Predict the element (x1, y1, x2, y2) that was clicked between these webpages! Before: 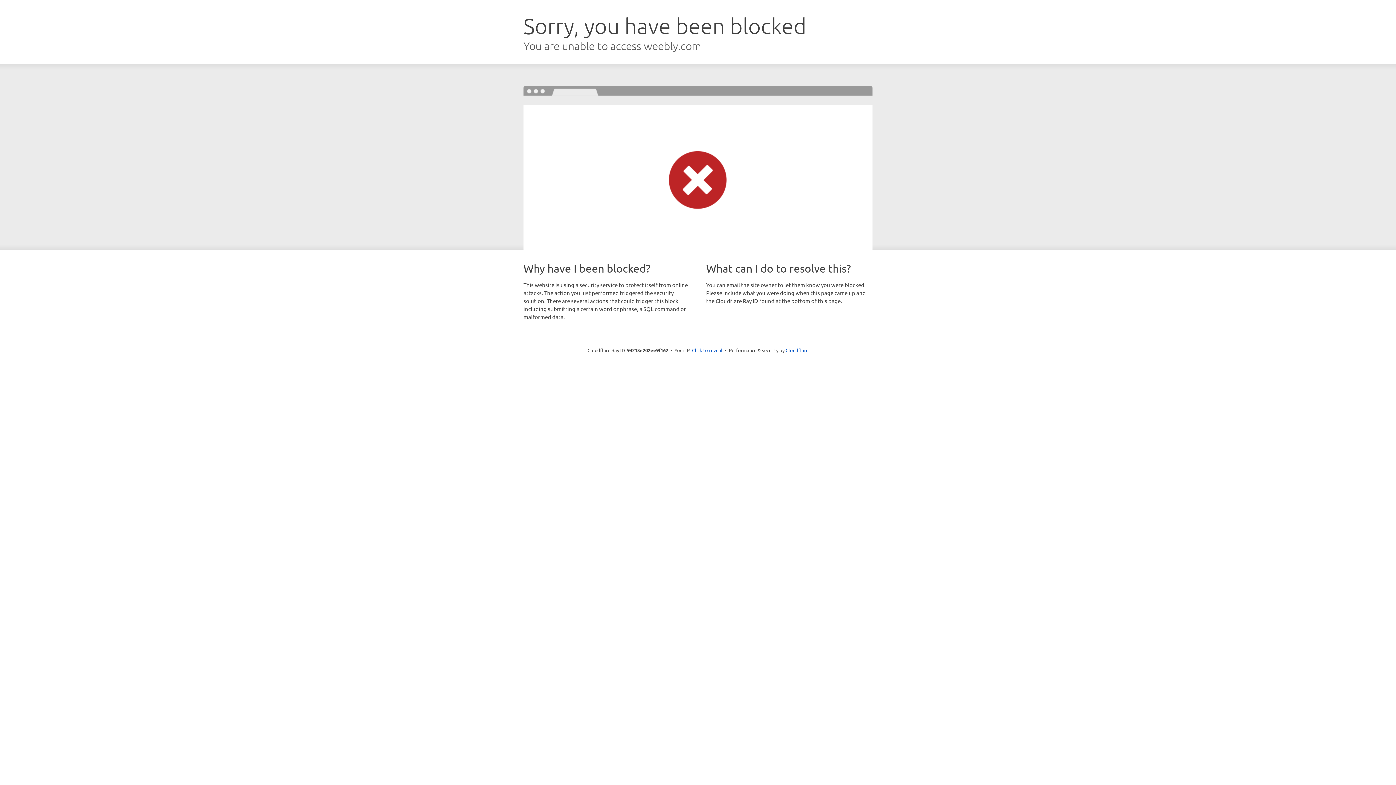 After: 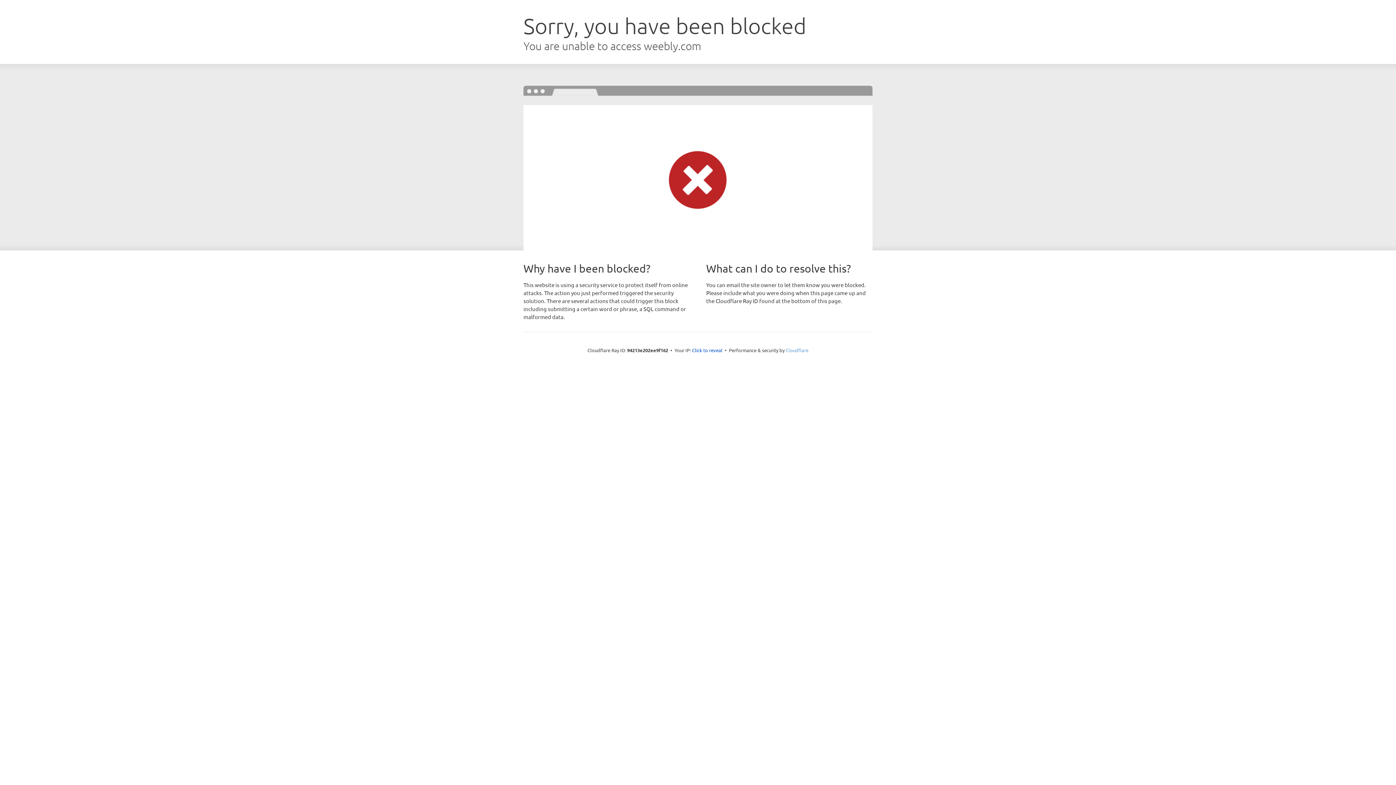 Action: label: Cloudflare bbox: (785, 347, 808, 353)